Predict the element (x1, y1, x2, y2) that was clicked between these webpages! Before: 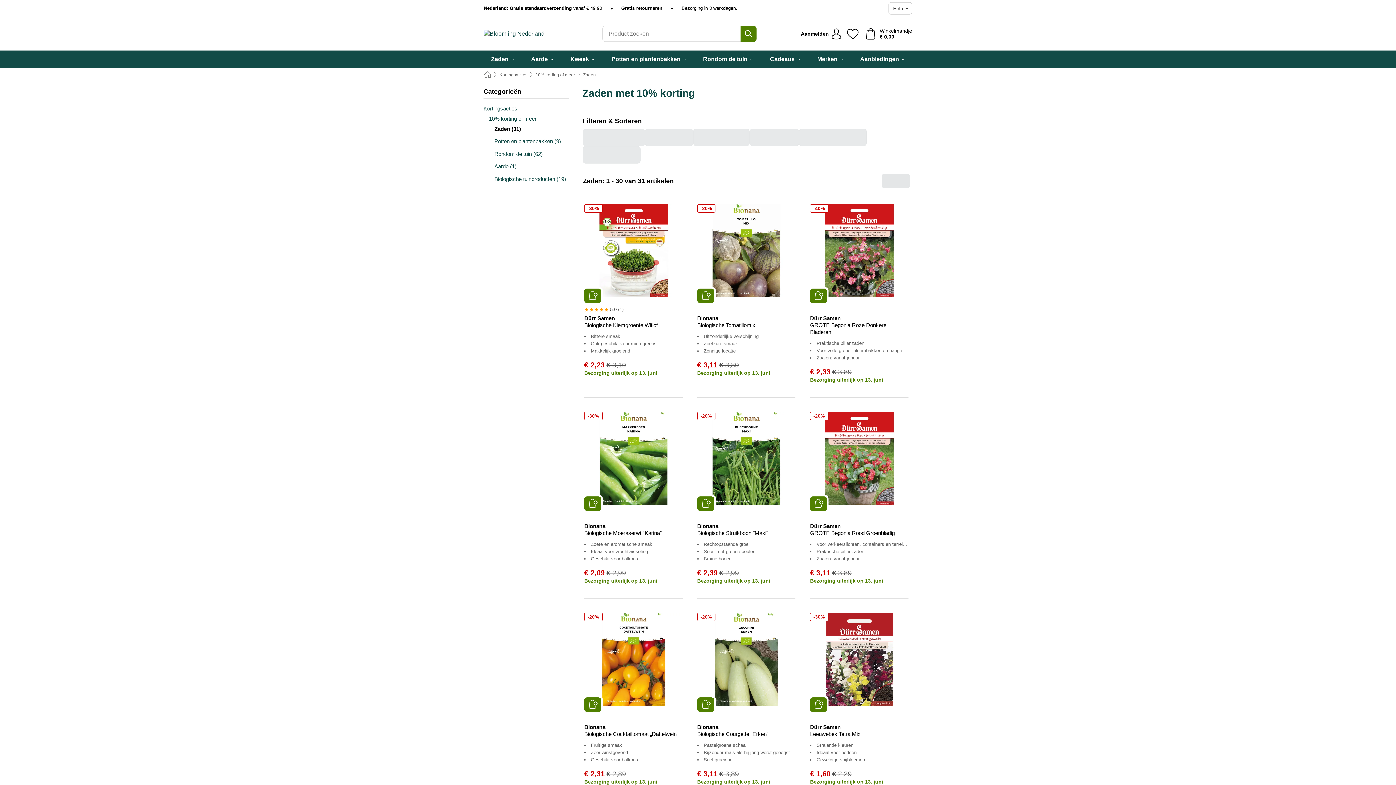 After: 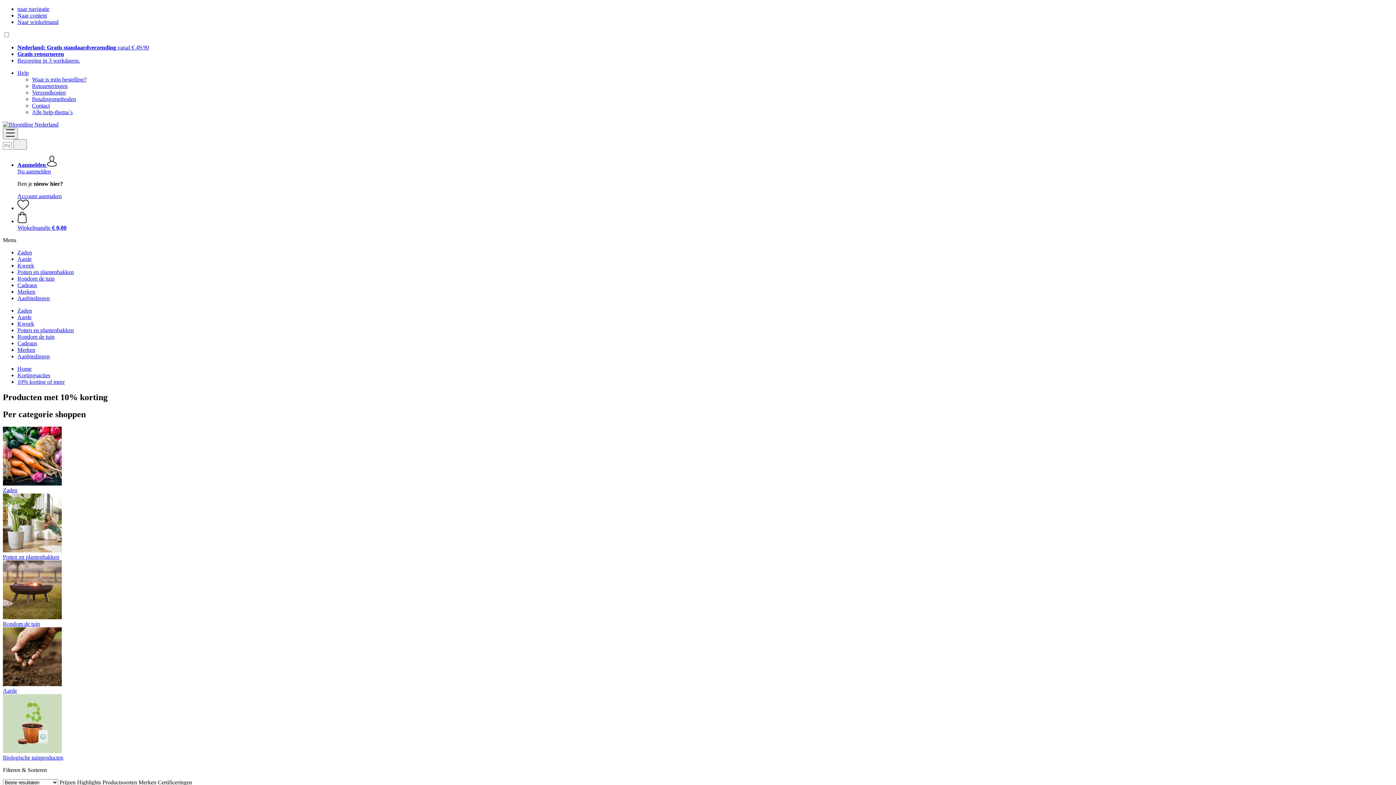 Action: bbox: (483, 114, 569, 122) label: 10% korting of meer